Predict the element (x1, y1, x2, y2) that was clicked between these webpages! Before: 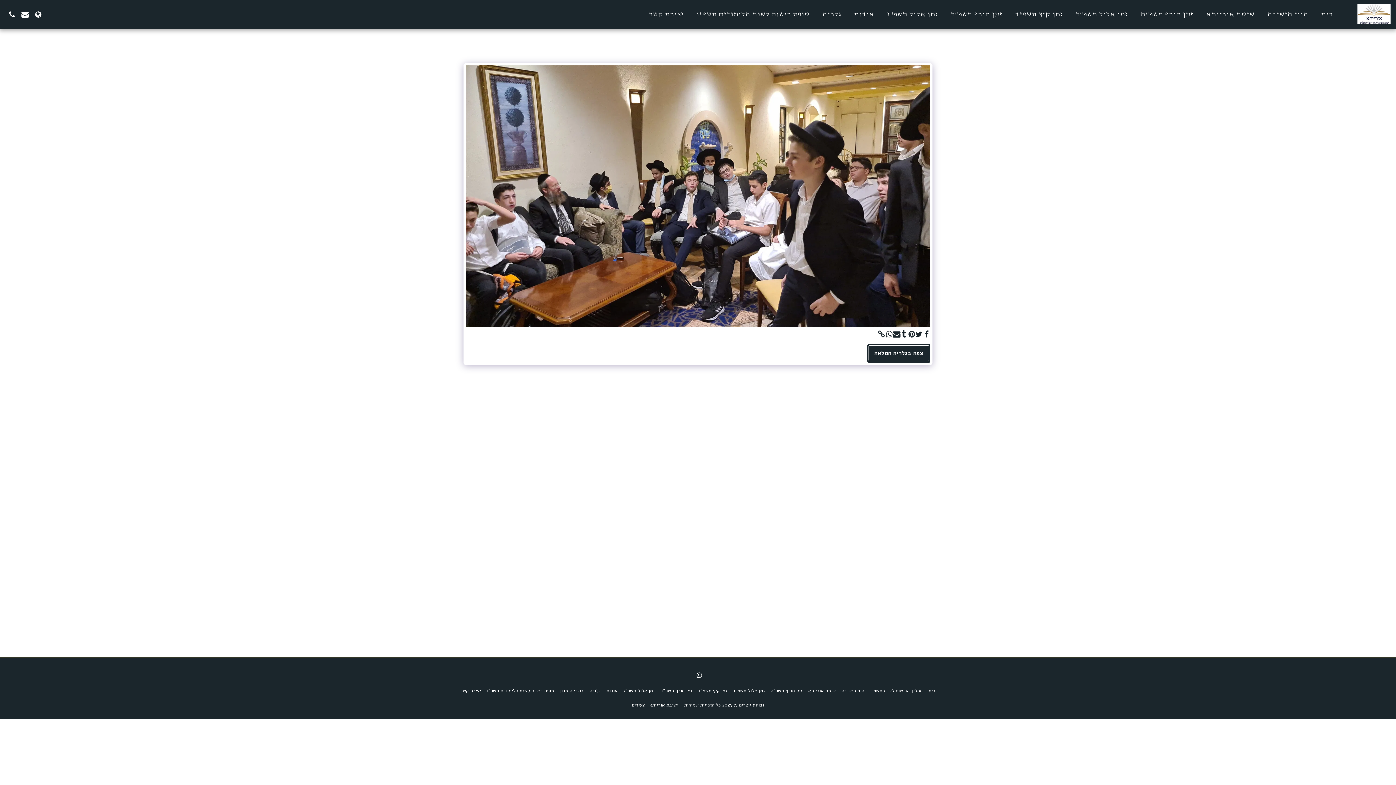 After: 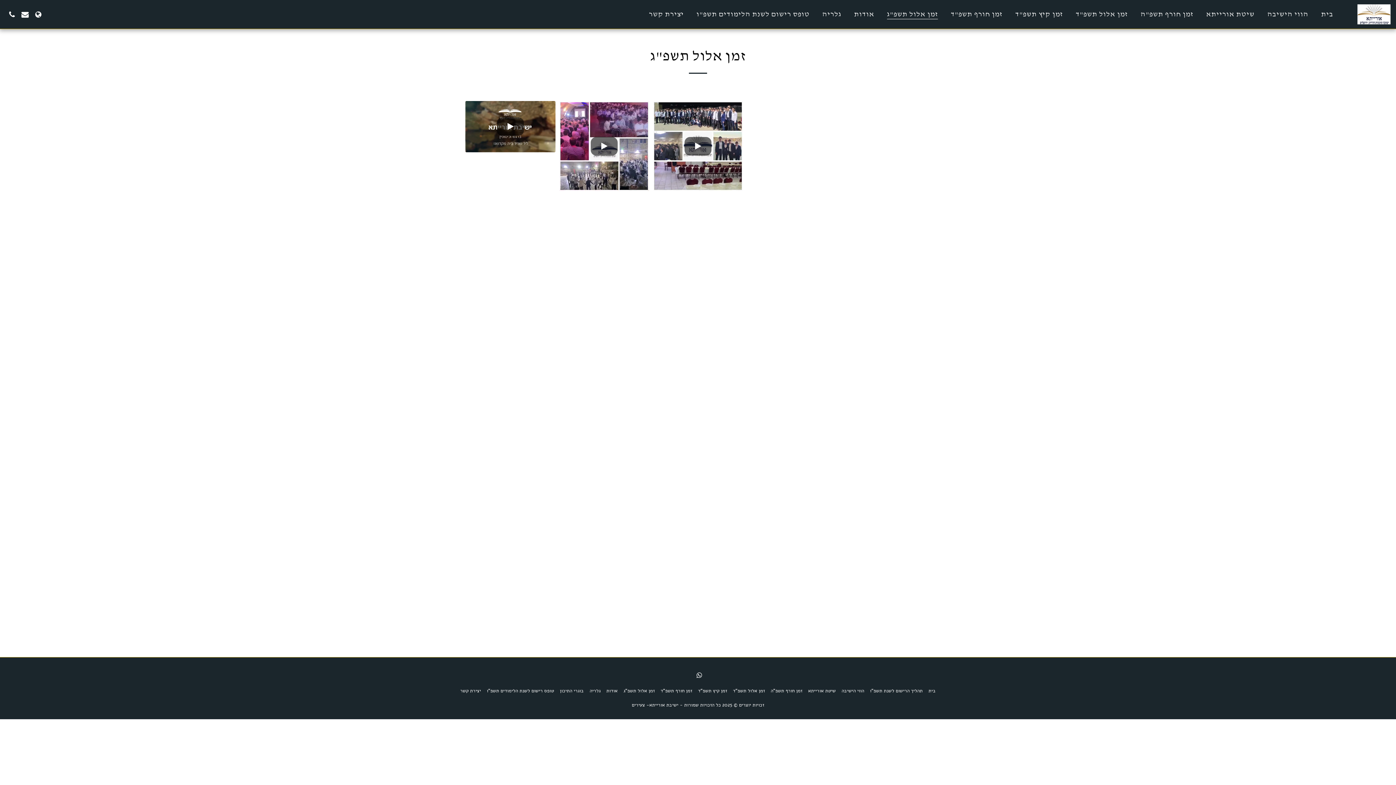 Action: bbox: (623, 687, 654, 694) label: זמן אלול תשפ"ג